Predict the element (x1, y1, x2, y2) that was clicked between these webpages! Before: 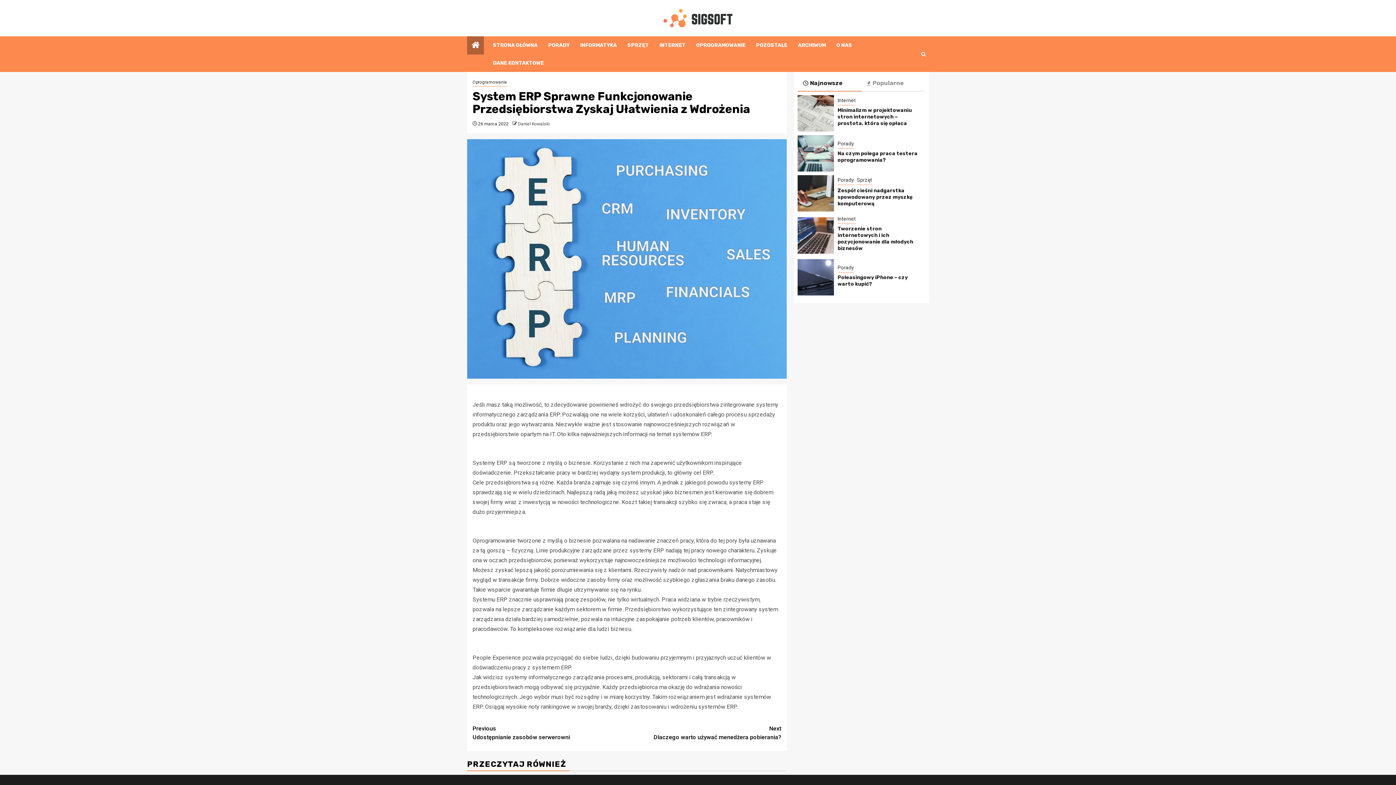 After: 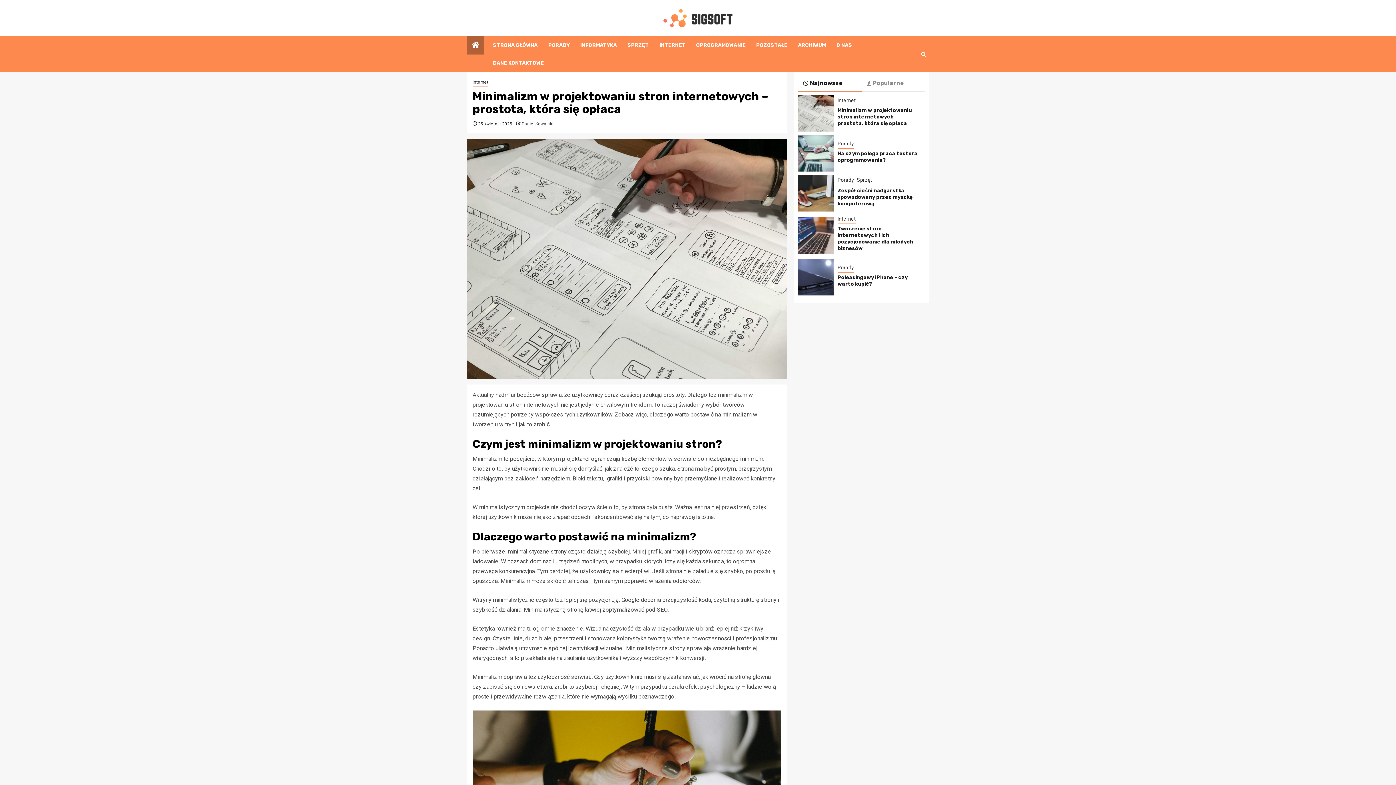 Action: label: Minimalizm w projektowaniu stron internetowych – prostota, która się opłaca bbox: (797, 95, 834, 131)